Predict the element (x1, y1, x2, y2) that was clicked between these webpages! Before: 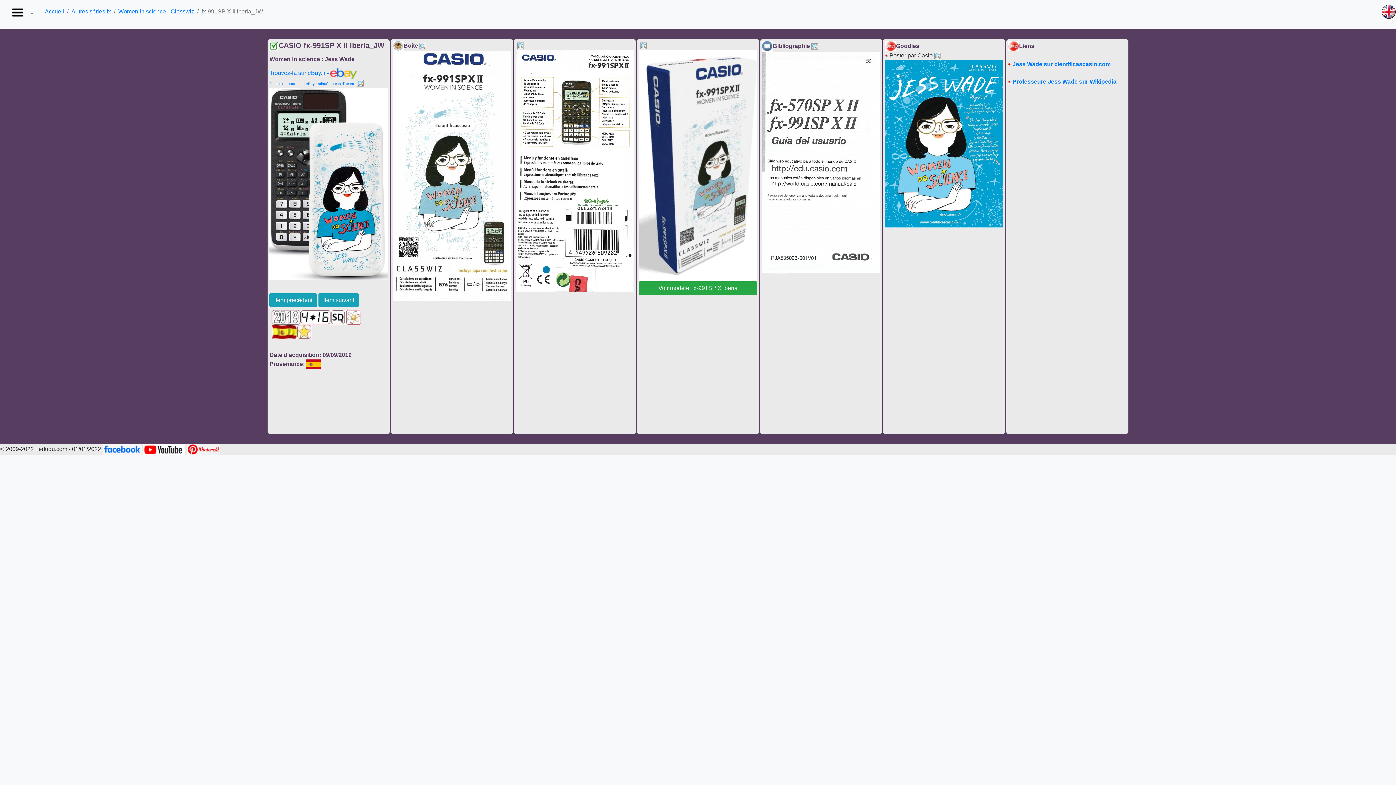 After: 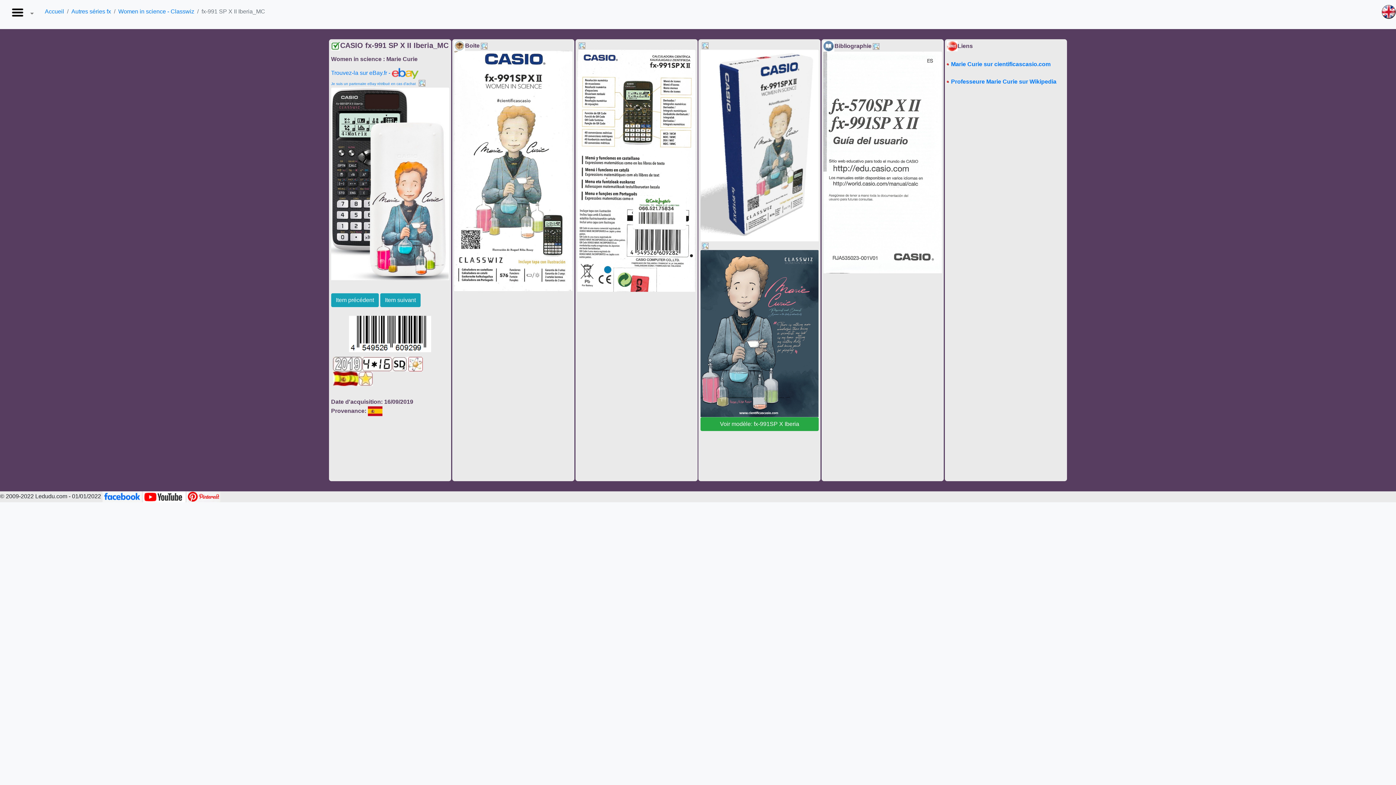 Action: bbox: (269, 293, 317, 307) label: Item précédent